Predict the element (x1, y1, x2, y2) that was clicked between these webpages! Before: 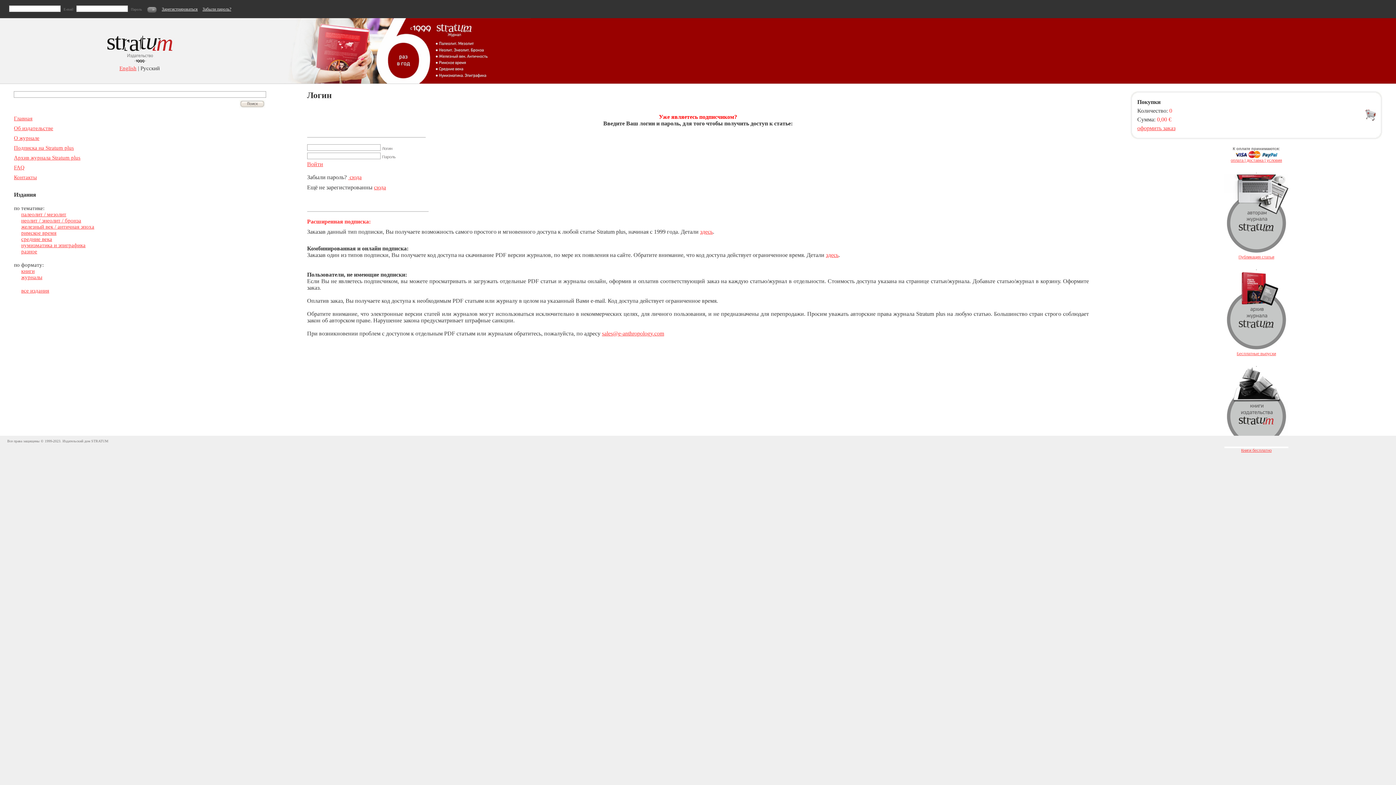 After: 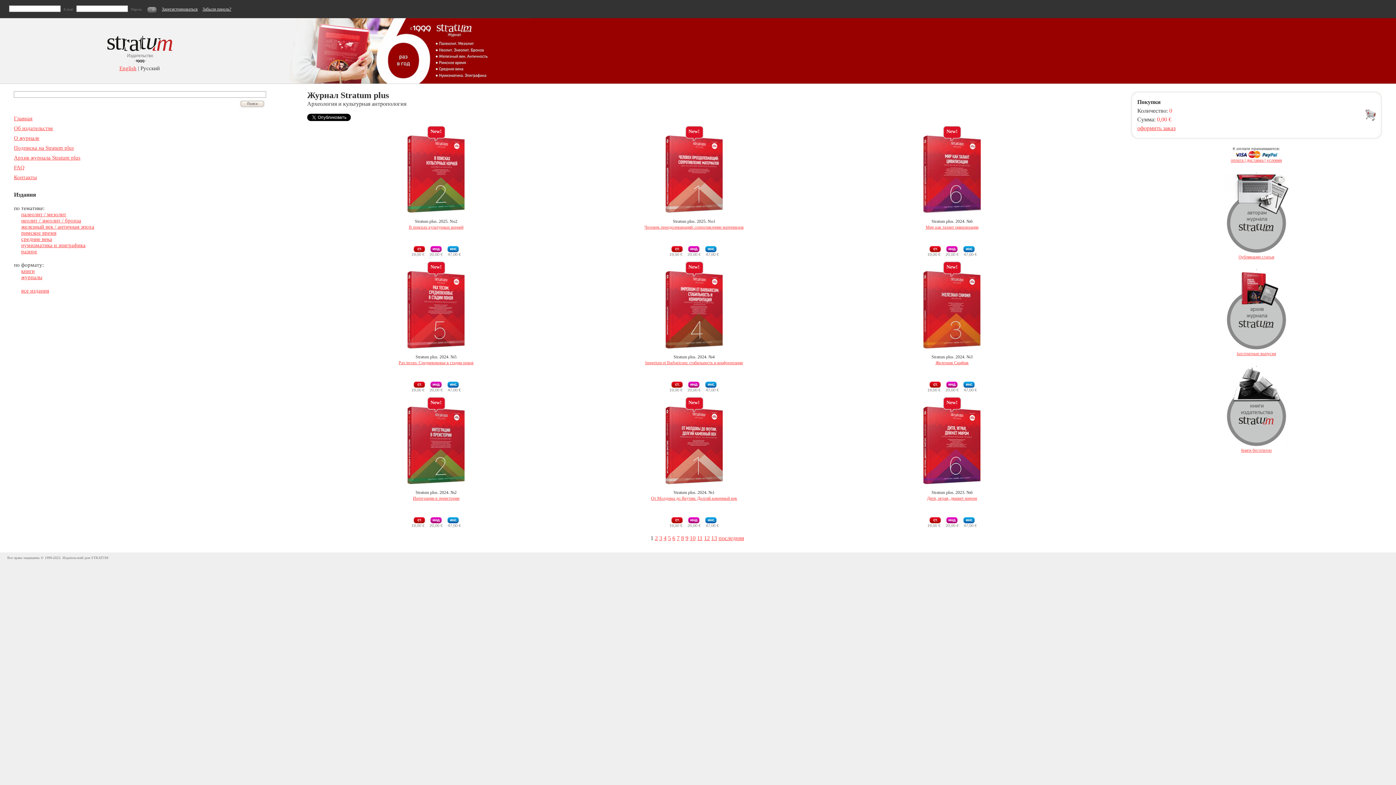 Action: bbox: (21, 274, 42, 280) label: журналы